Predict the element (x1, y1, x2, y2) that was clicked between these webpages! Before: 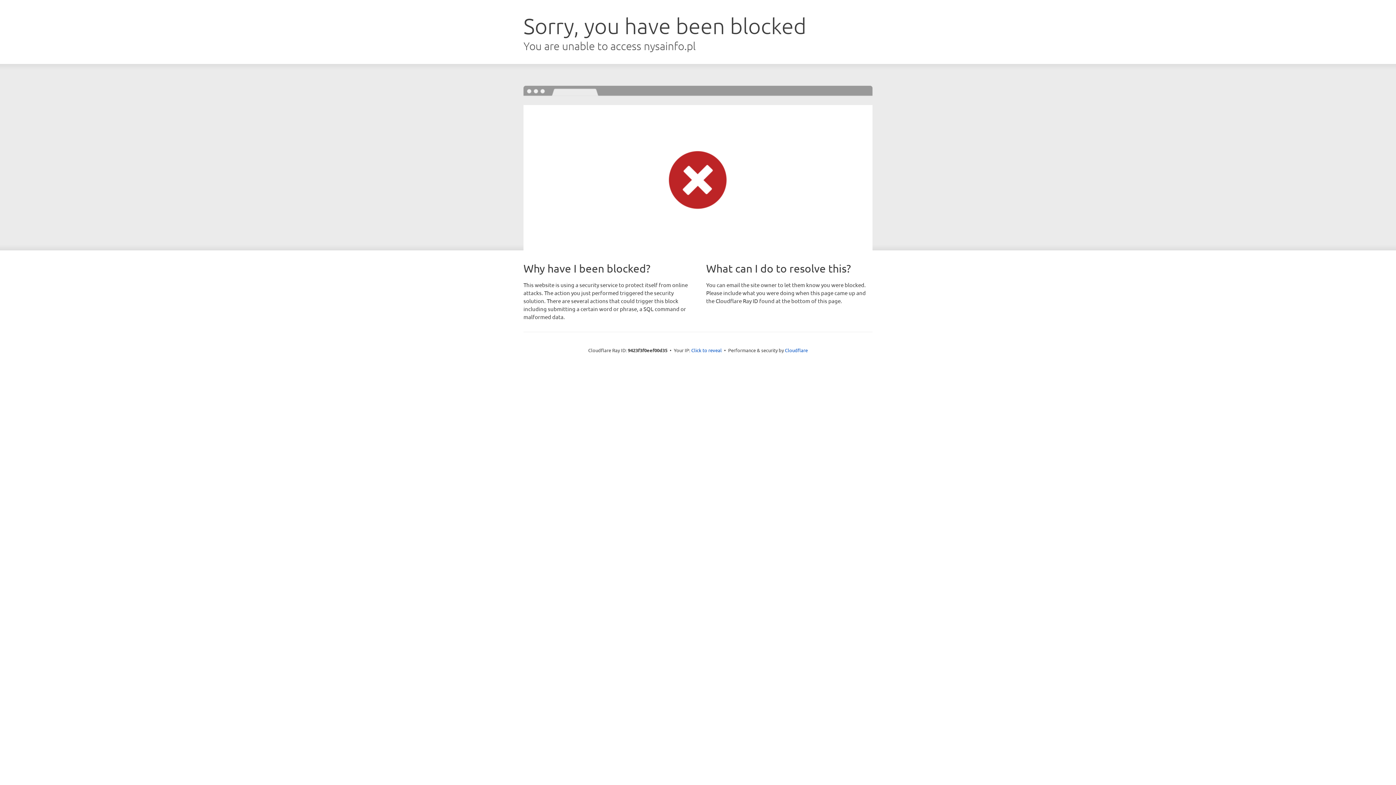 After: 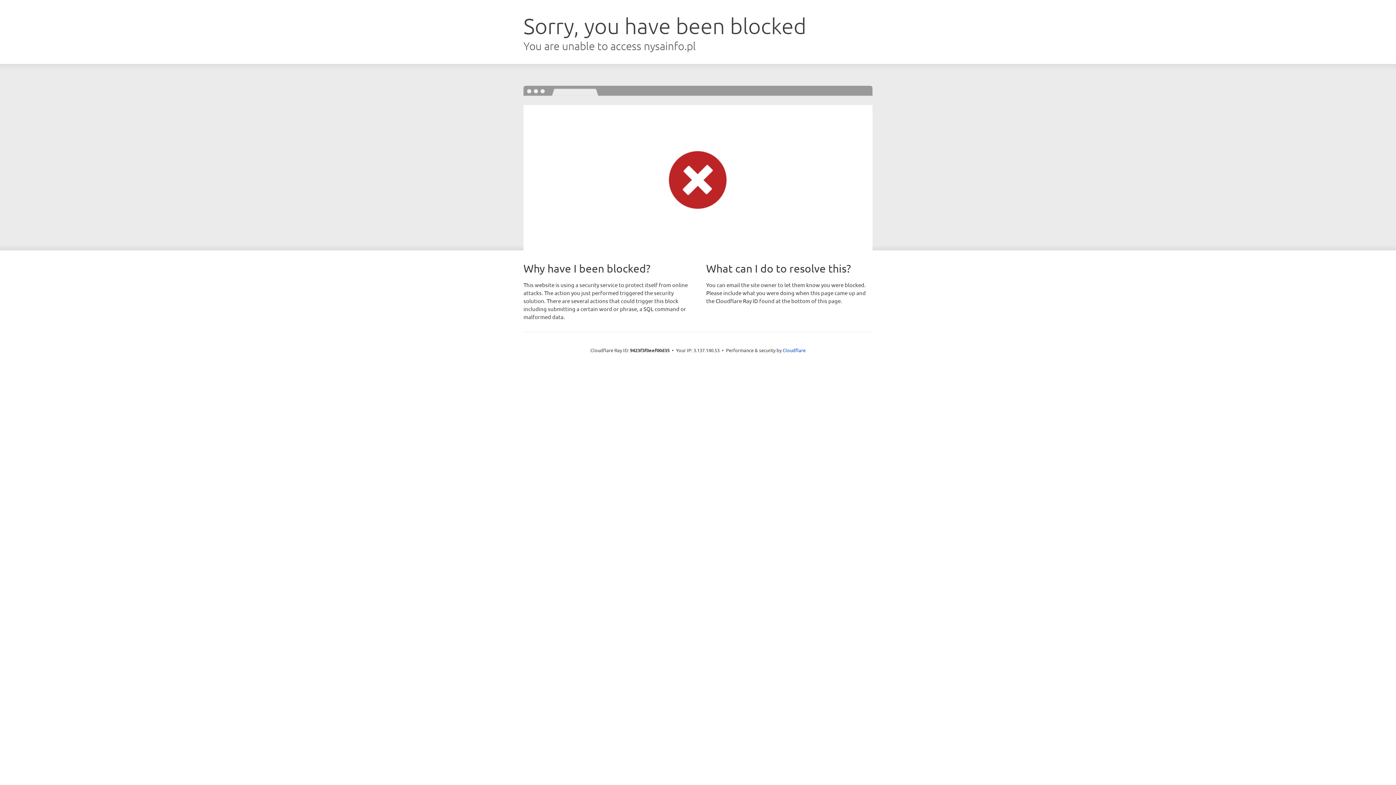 Action: bbox: (691, 346, 722, 353) label: Click to reveal